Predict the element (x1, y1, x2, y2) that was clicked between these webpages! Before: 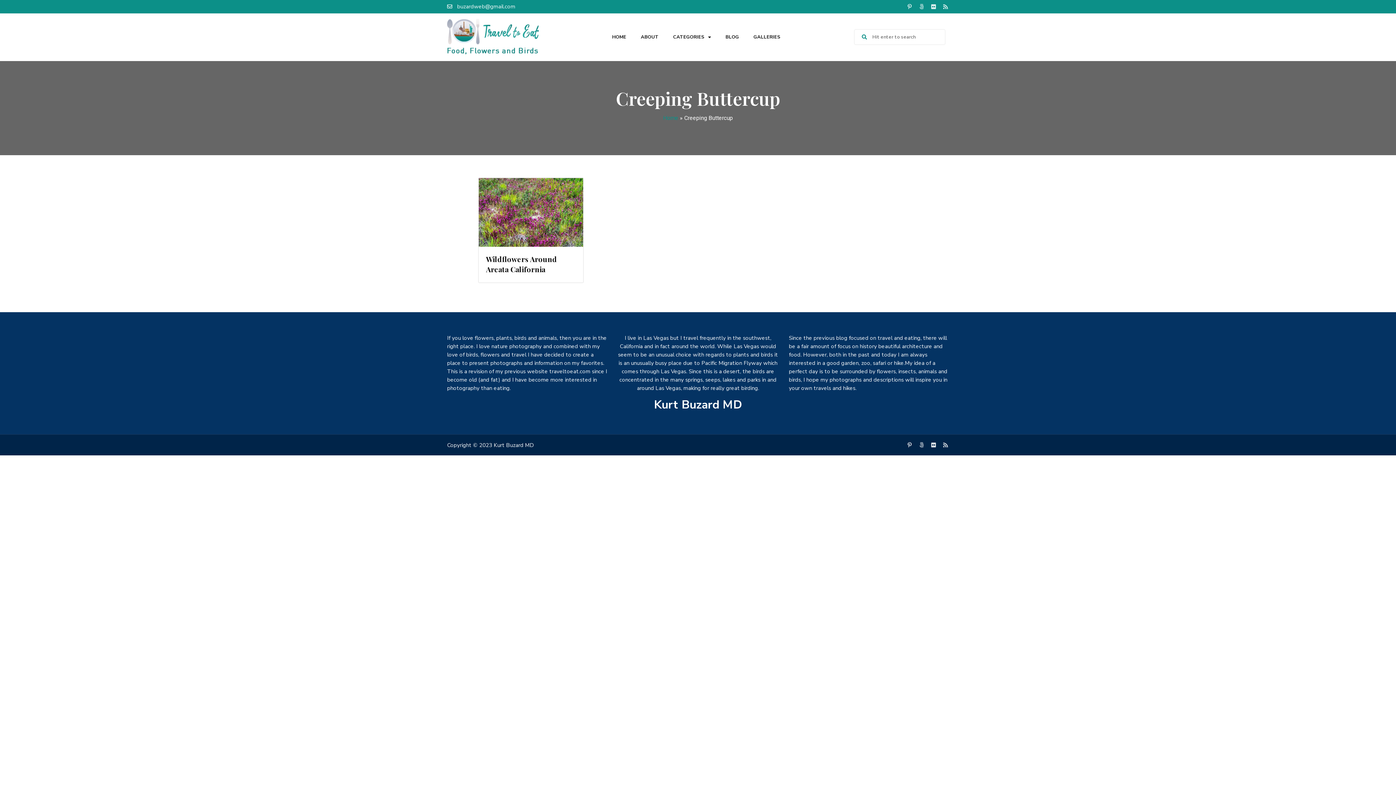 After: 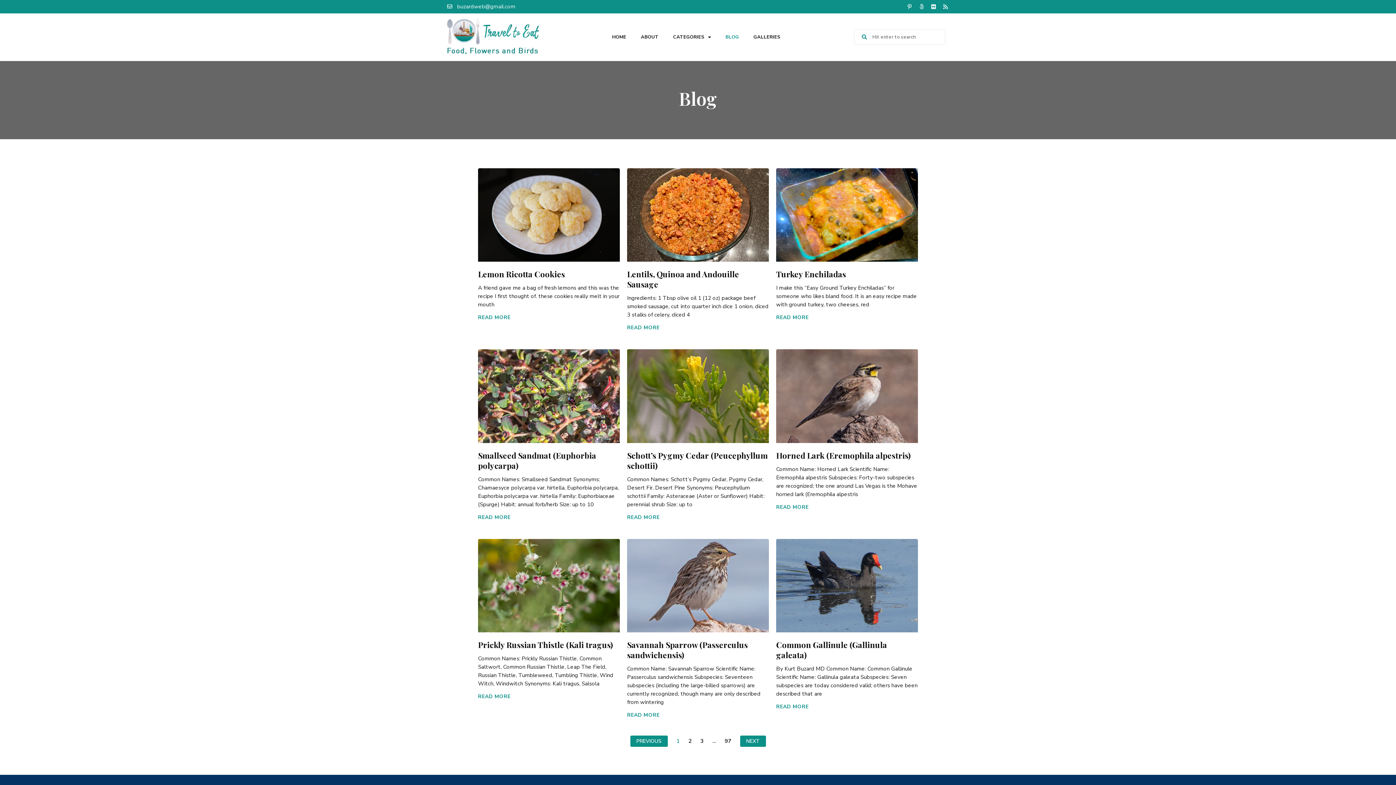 Action: bbox: (723, 32, 741, 41) label: BLOG